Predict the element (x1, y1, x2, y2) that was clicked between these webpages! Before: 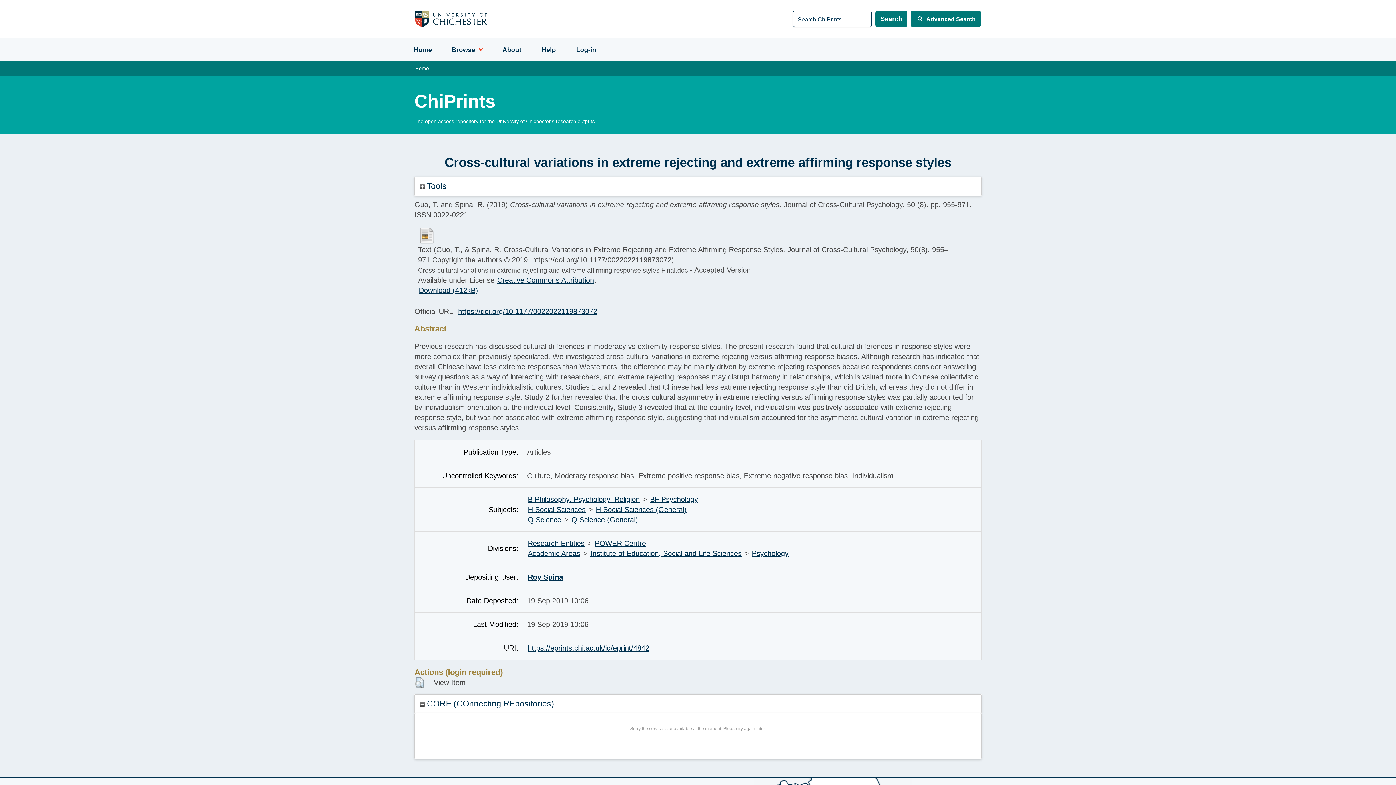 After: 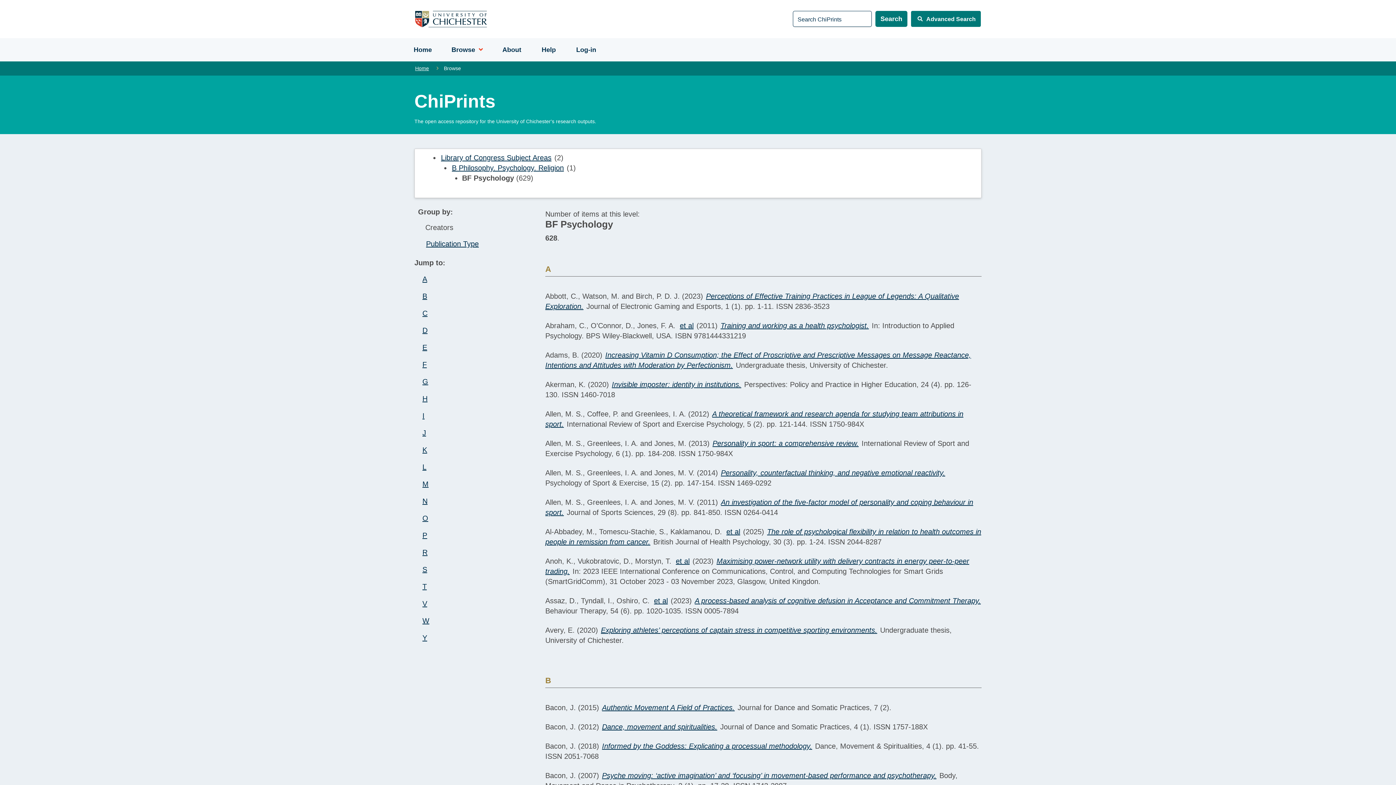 Action: label: BF Psychology bbox: (649, 494, 698, 504)